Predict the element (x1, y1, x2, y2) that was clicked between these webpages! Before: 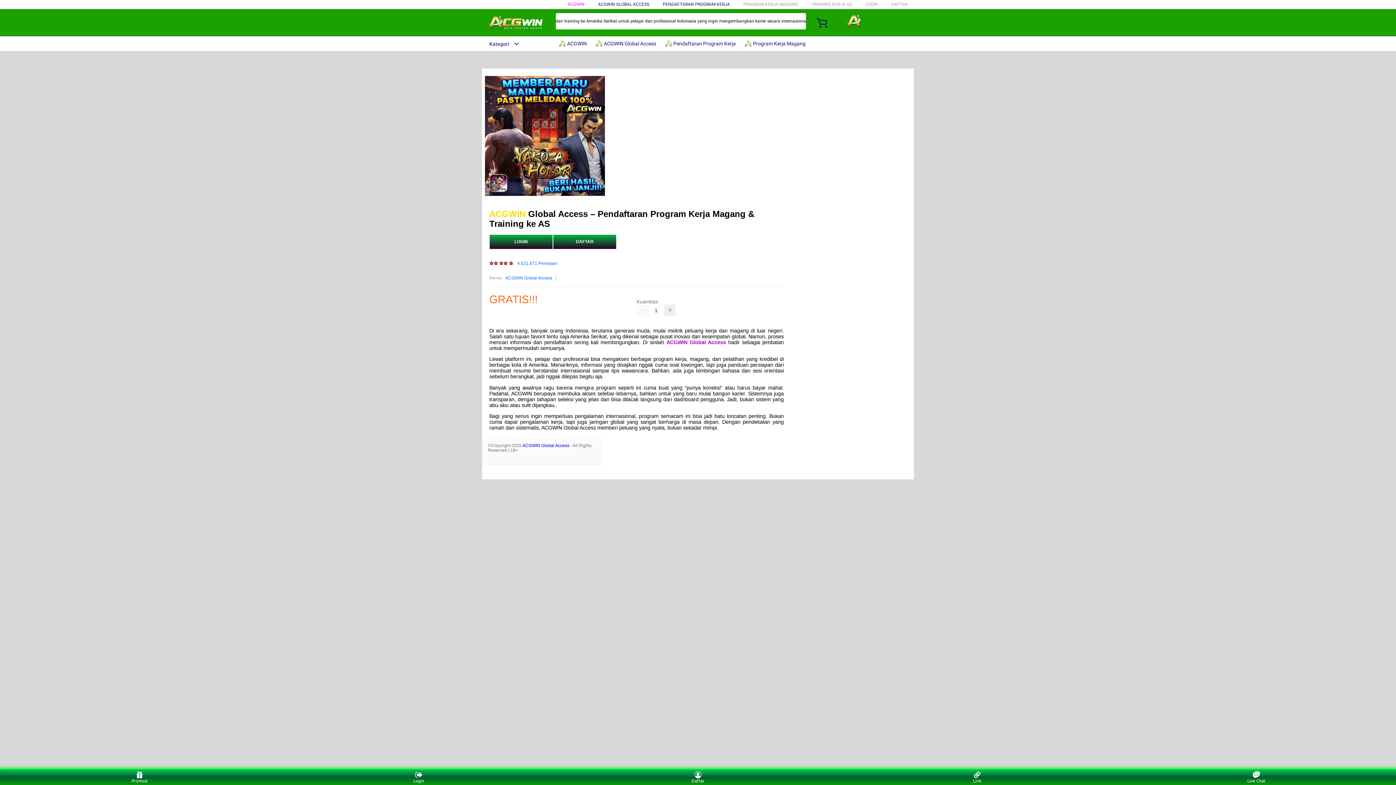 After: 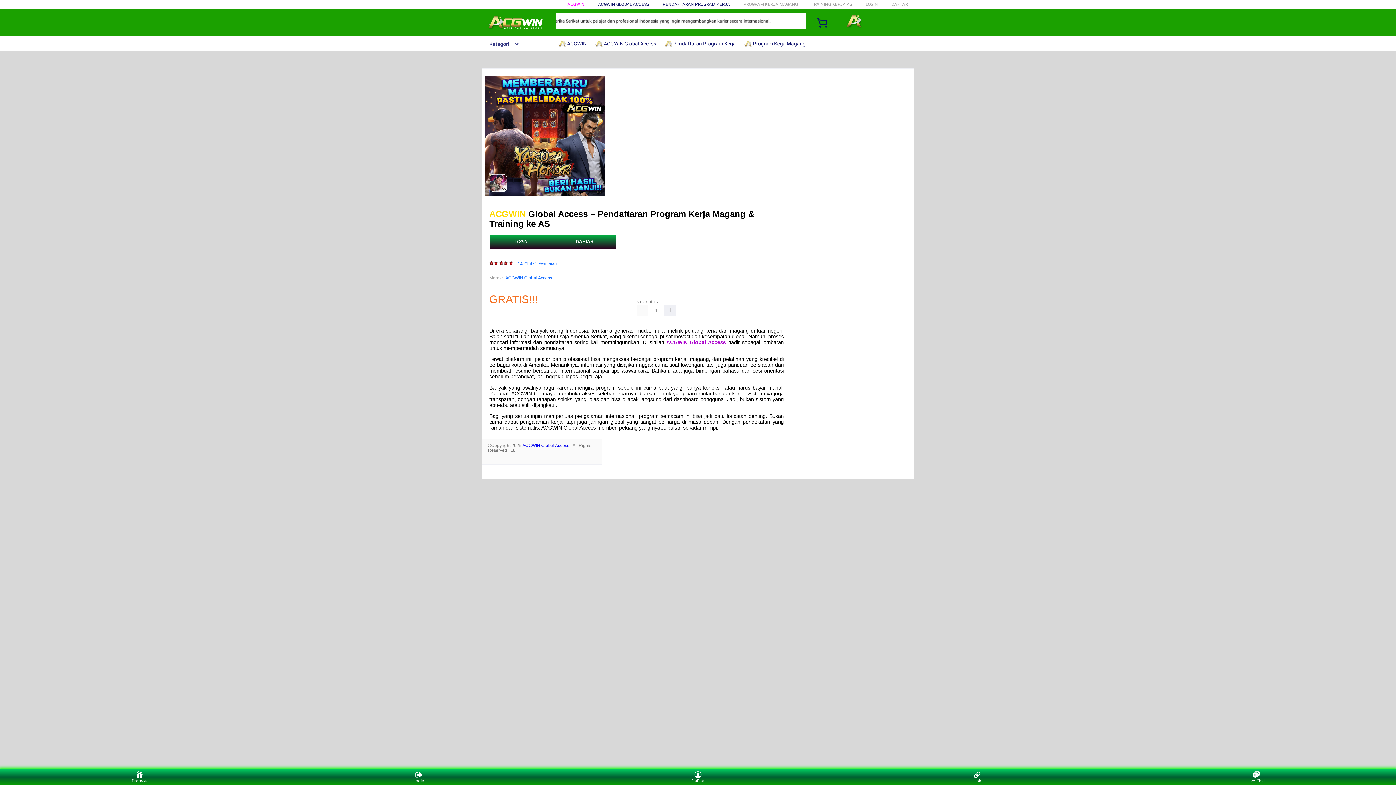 Action: bbox: (482, 15, 547, 30)